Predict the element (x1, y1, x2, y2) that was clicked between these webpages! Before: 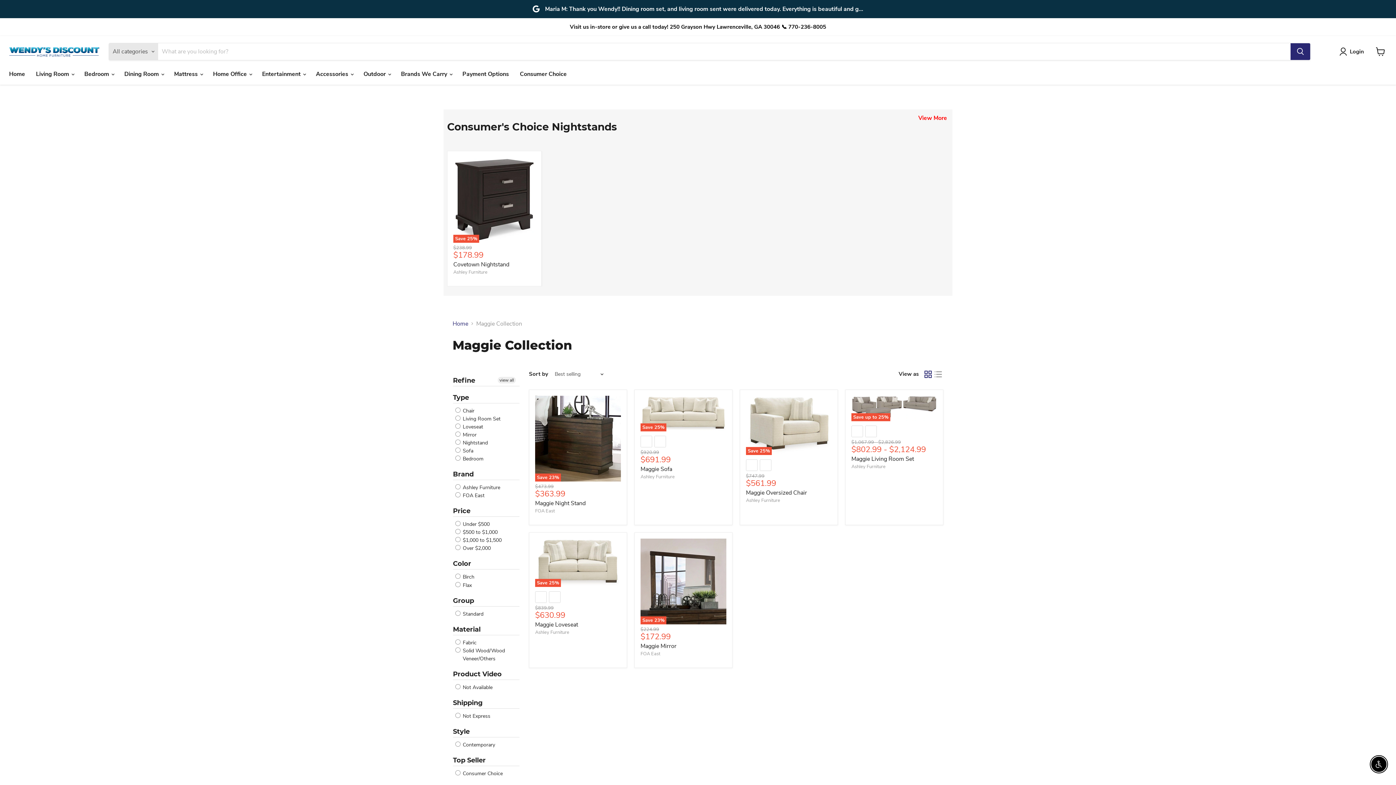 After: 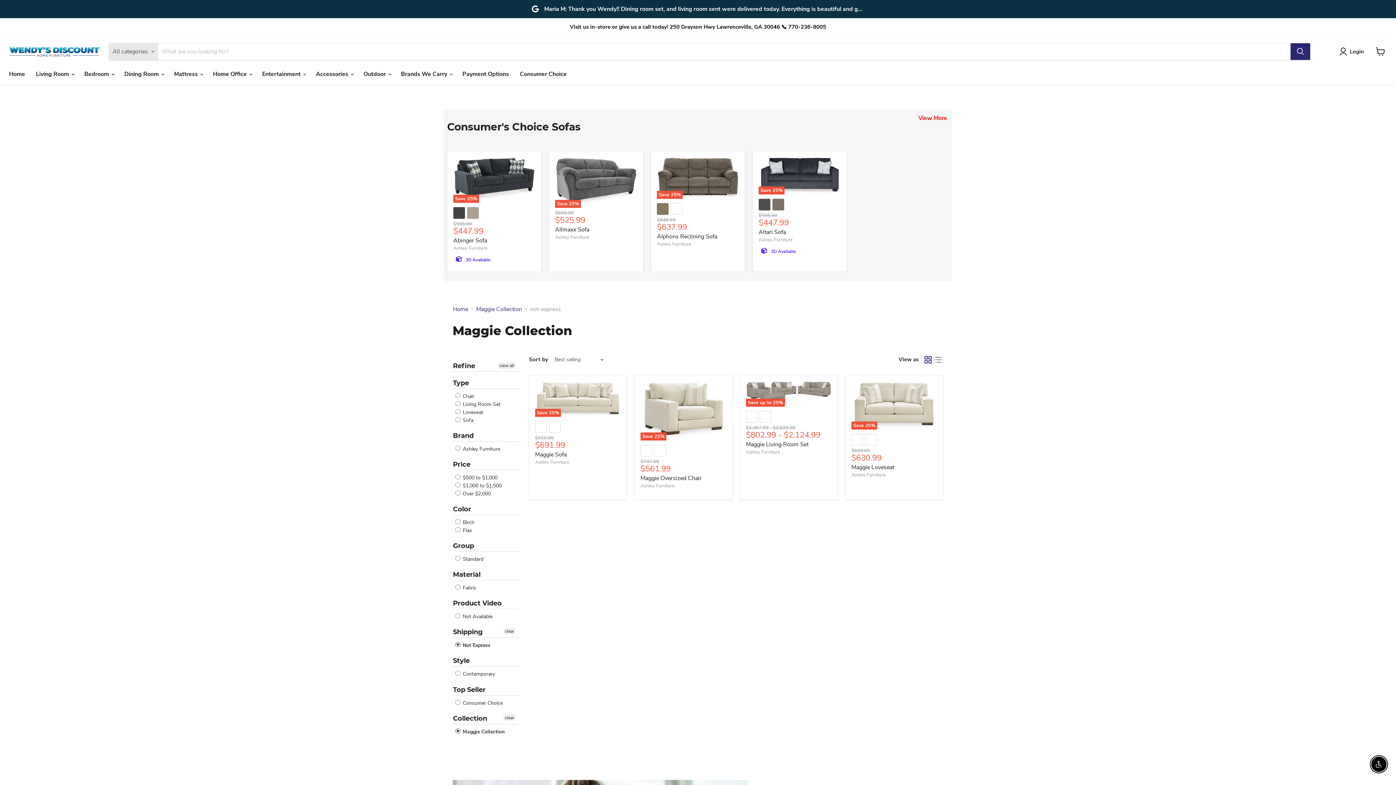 Action: label:  Not Express bbox: (455, 712, 490, 720)